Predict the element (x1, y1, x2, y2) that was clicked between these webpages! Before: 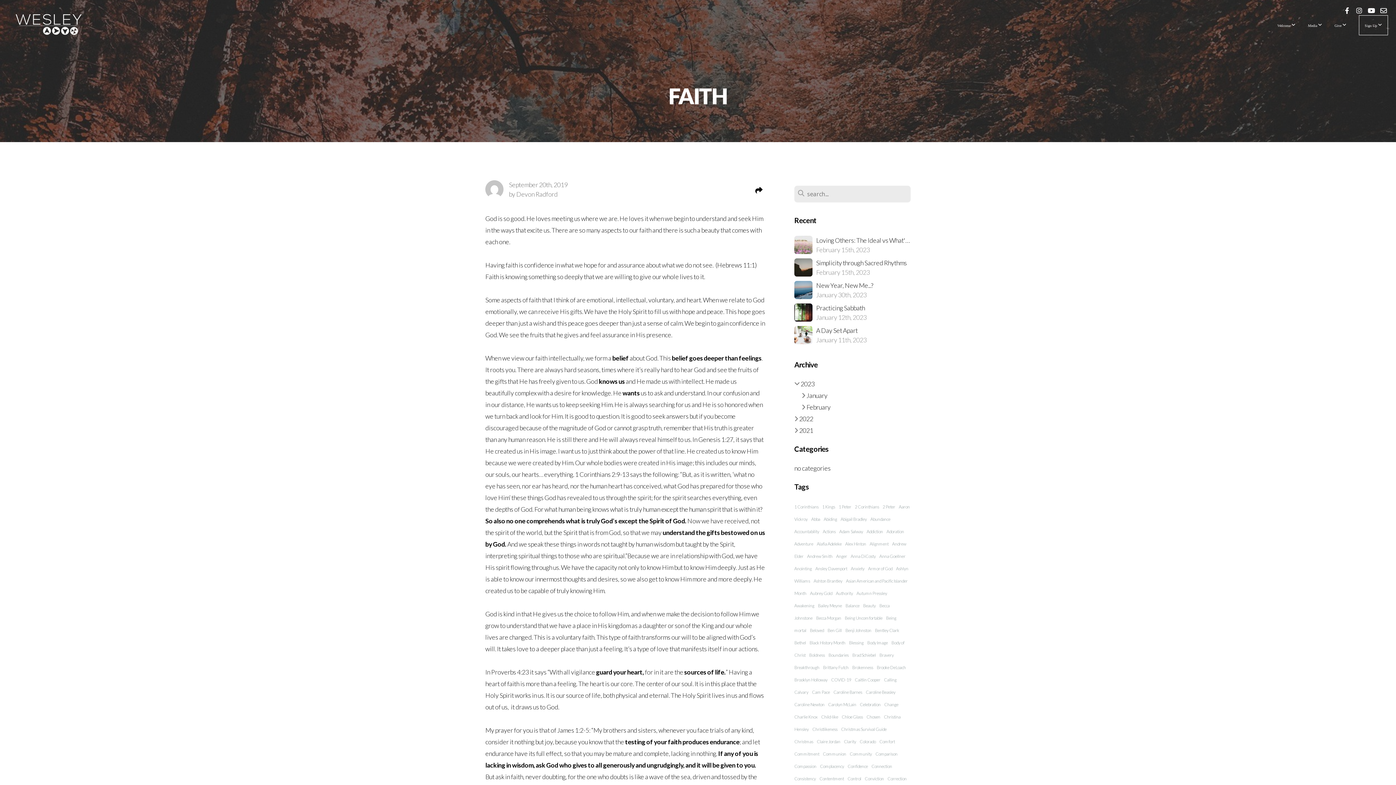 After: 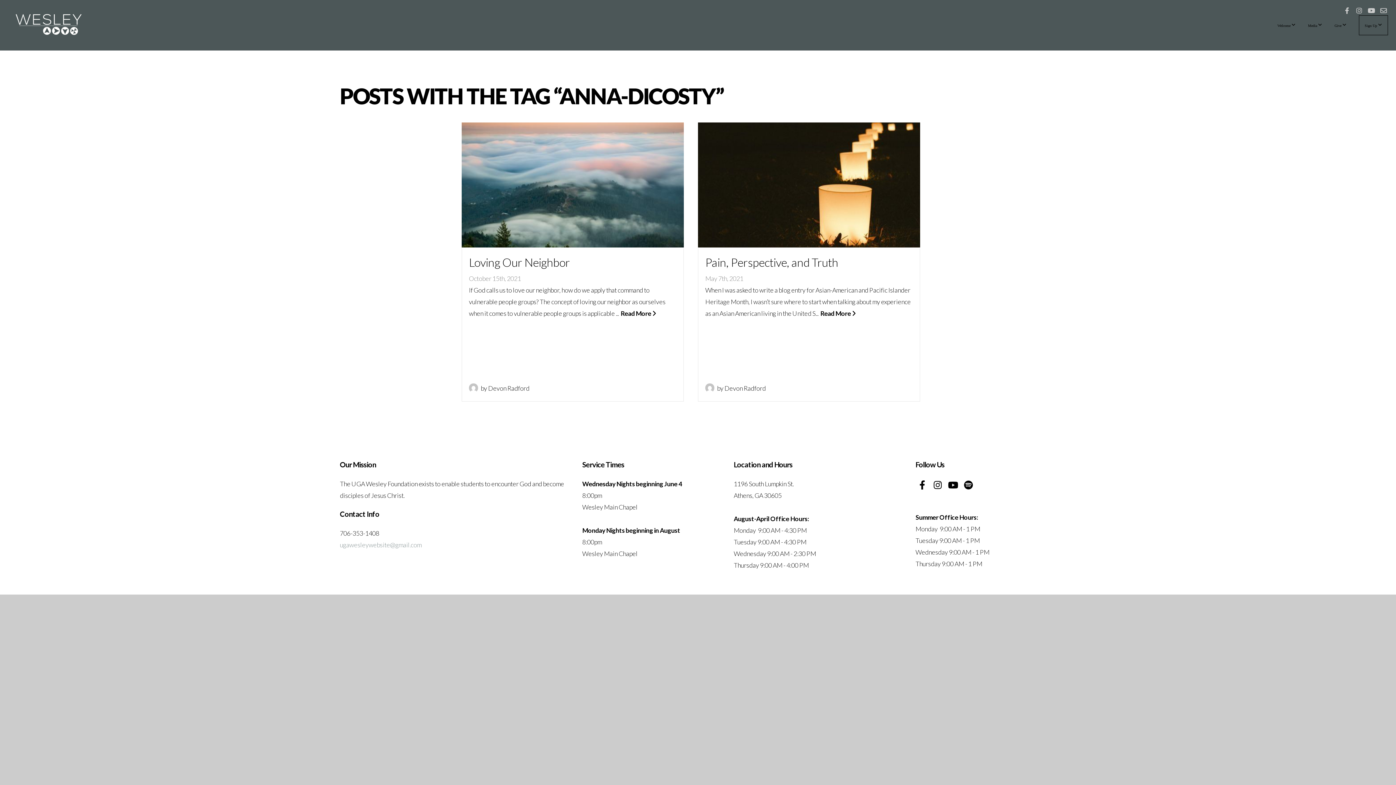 Action: bbox: (850, 553, 876, 559) label: Anna DiCosty